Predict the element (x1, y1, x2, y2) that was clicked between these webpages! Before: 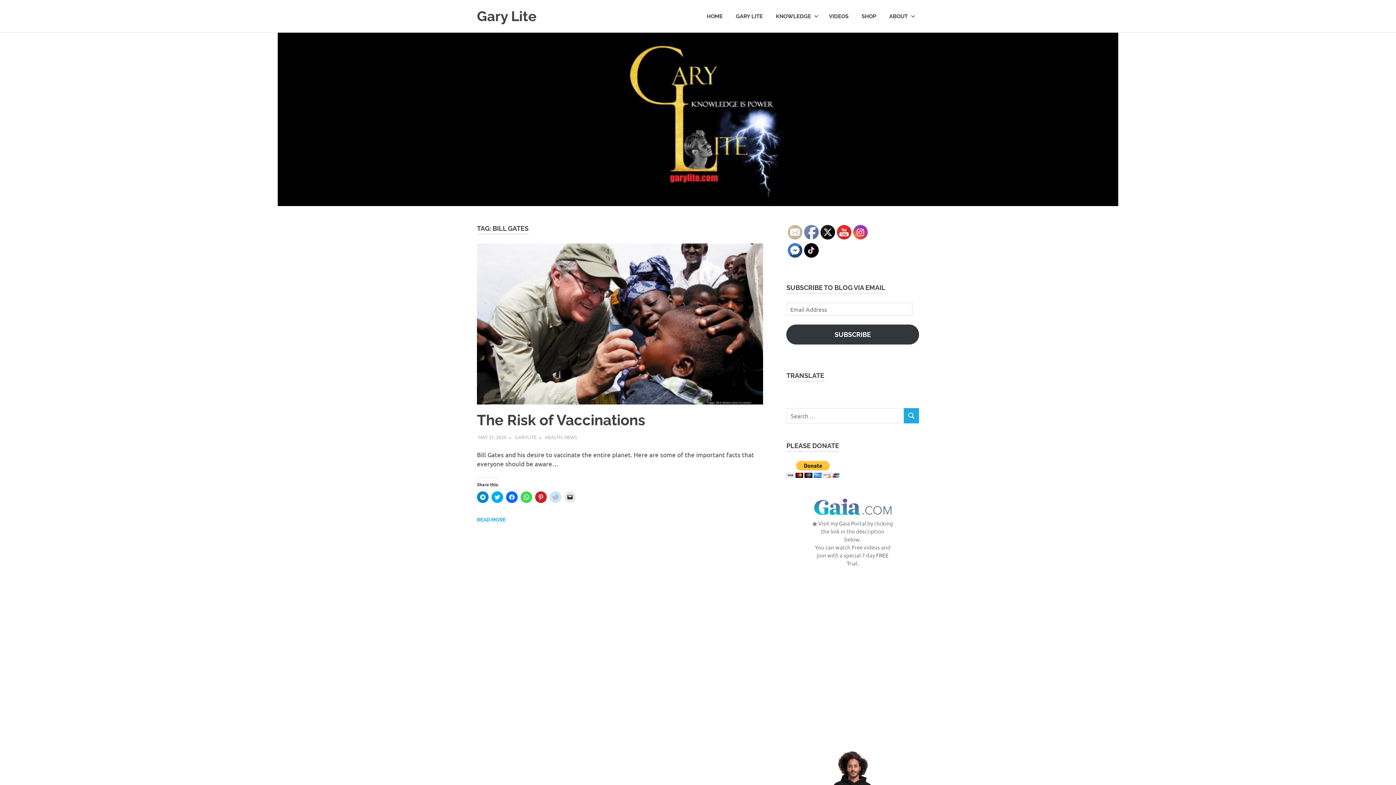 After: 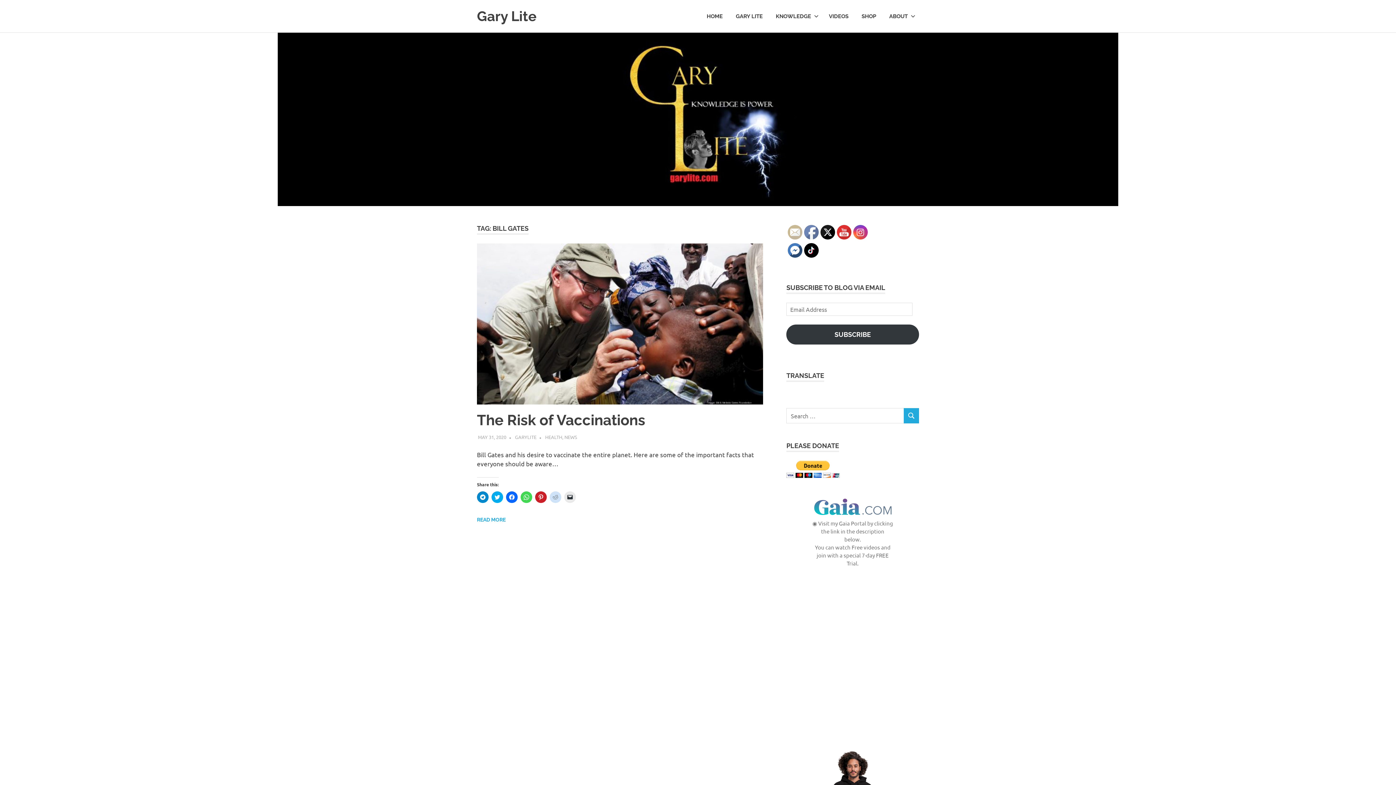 Action: bbox: (788, 225, 802, 240)